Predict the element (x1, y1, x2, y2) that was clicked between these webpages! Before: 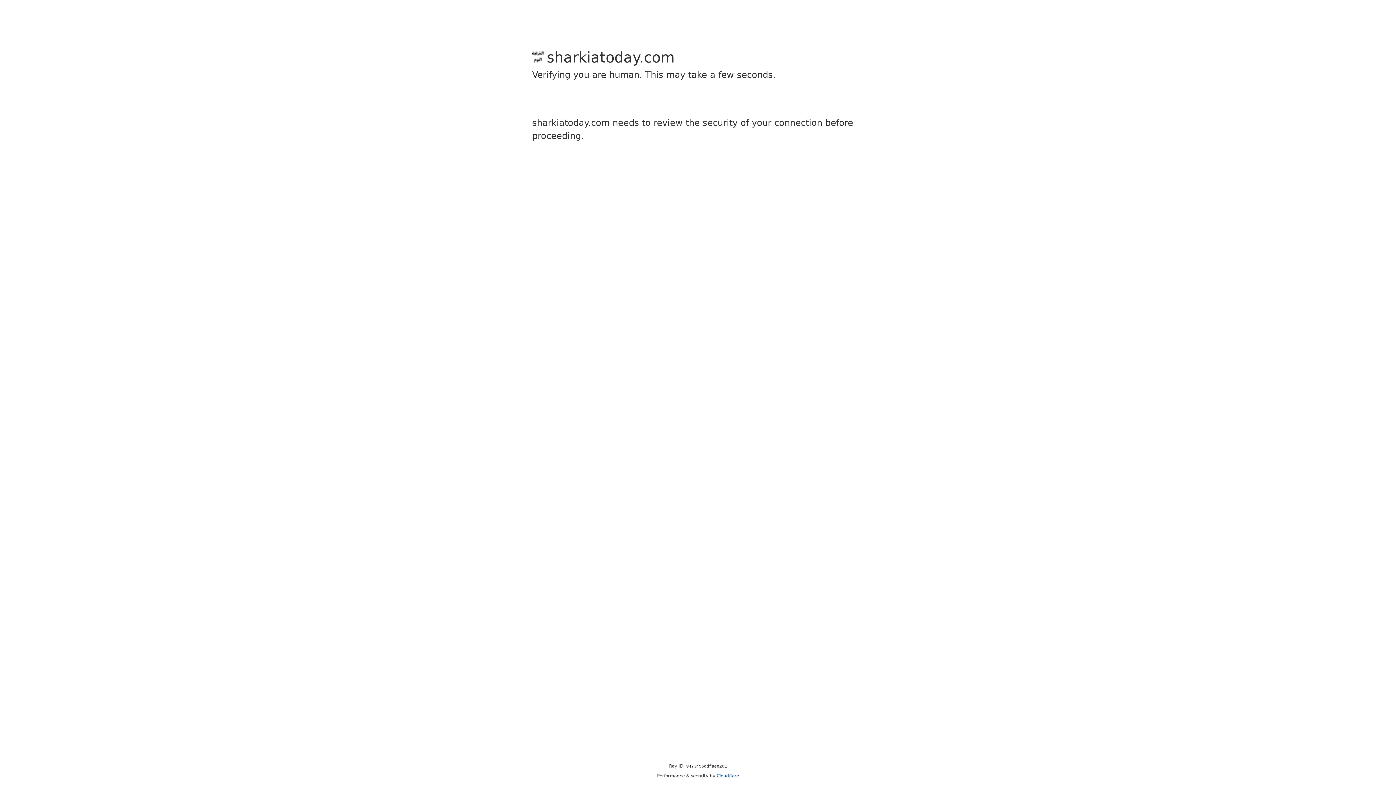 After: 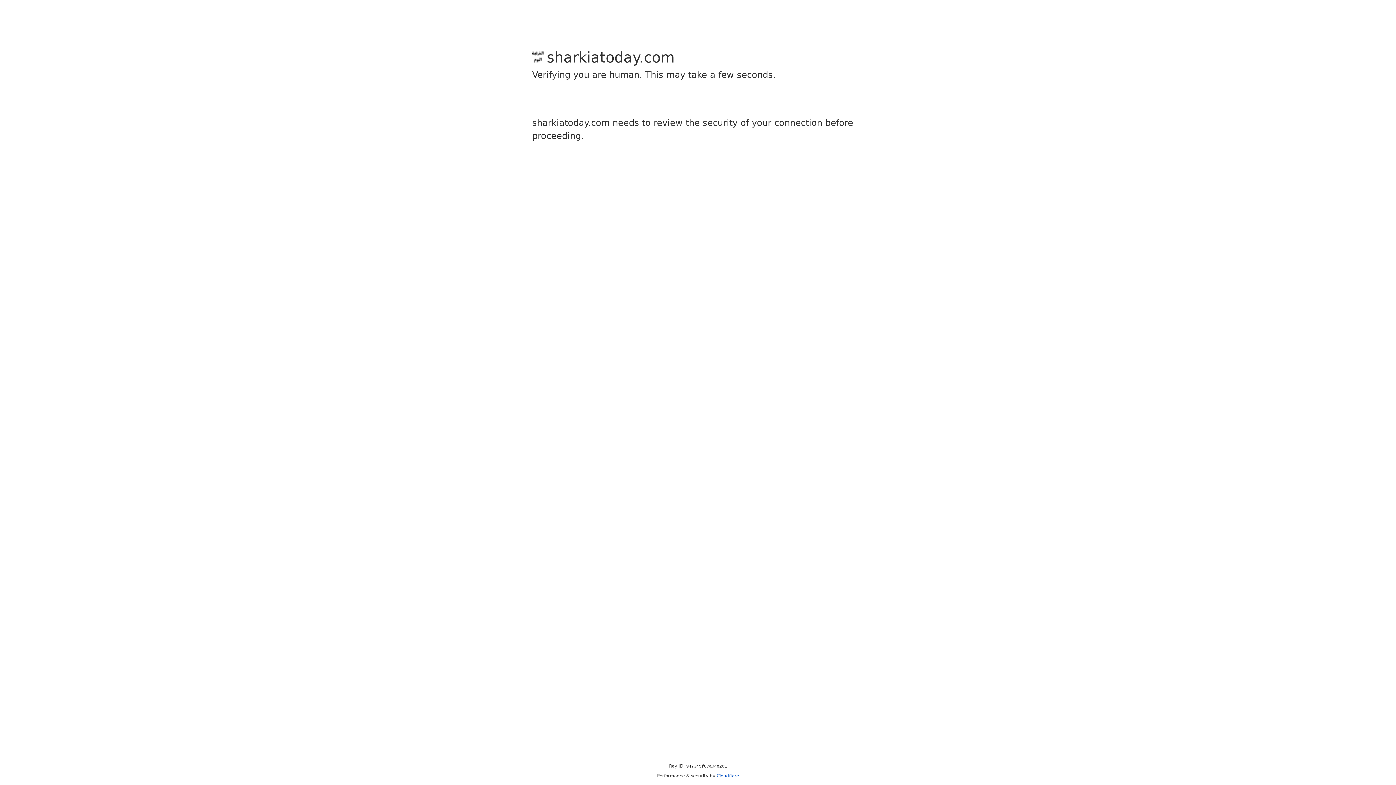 Action: bbox: (716, 773, 739, 778) label: Cloudflare